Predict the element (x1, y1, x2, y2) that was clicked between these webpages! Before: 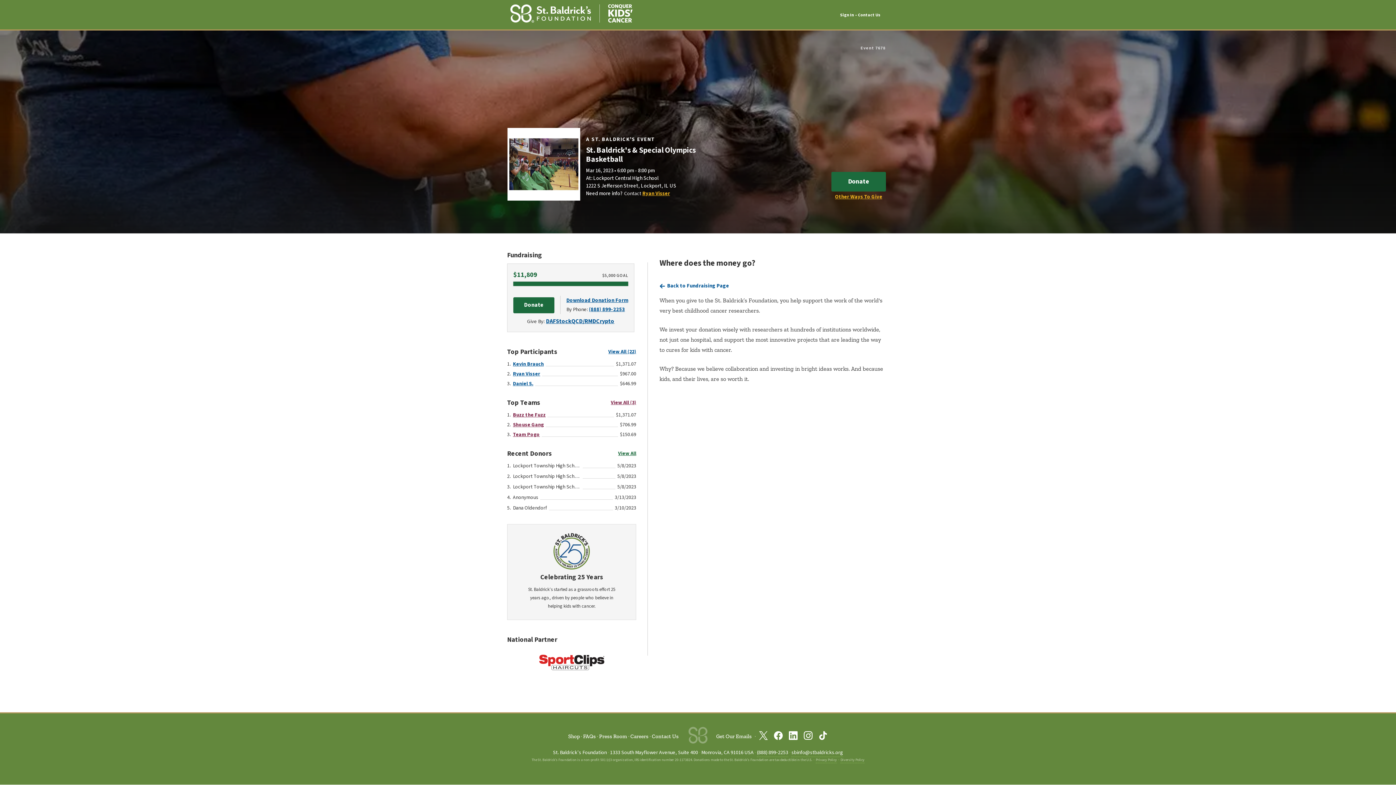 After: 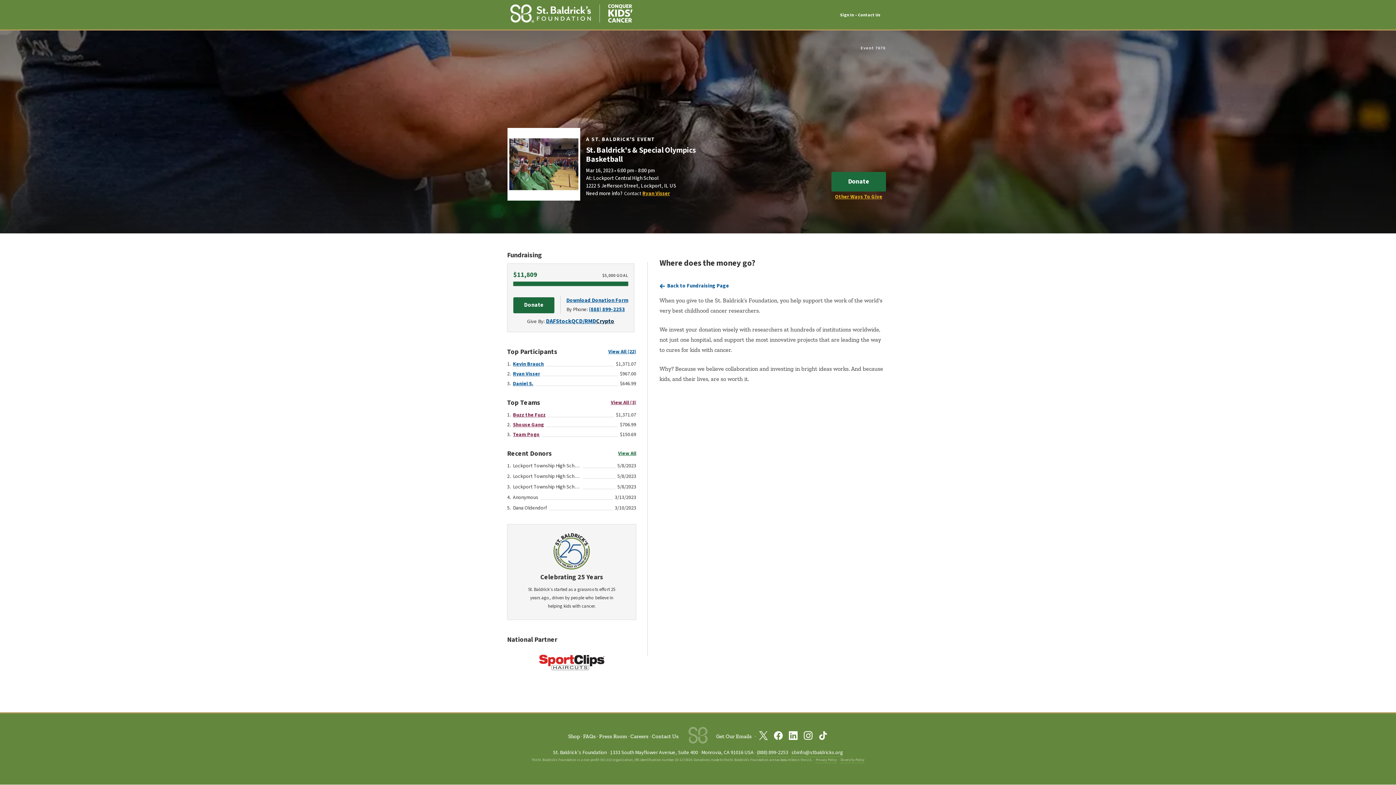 Action: label: Donate through Cryptocurrency on Freewill bbox: (596, 317, 614, 325)